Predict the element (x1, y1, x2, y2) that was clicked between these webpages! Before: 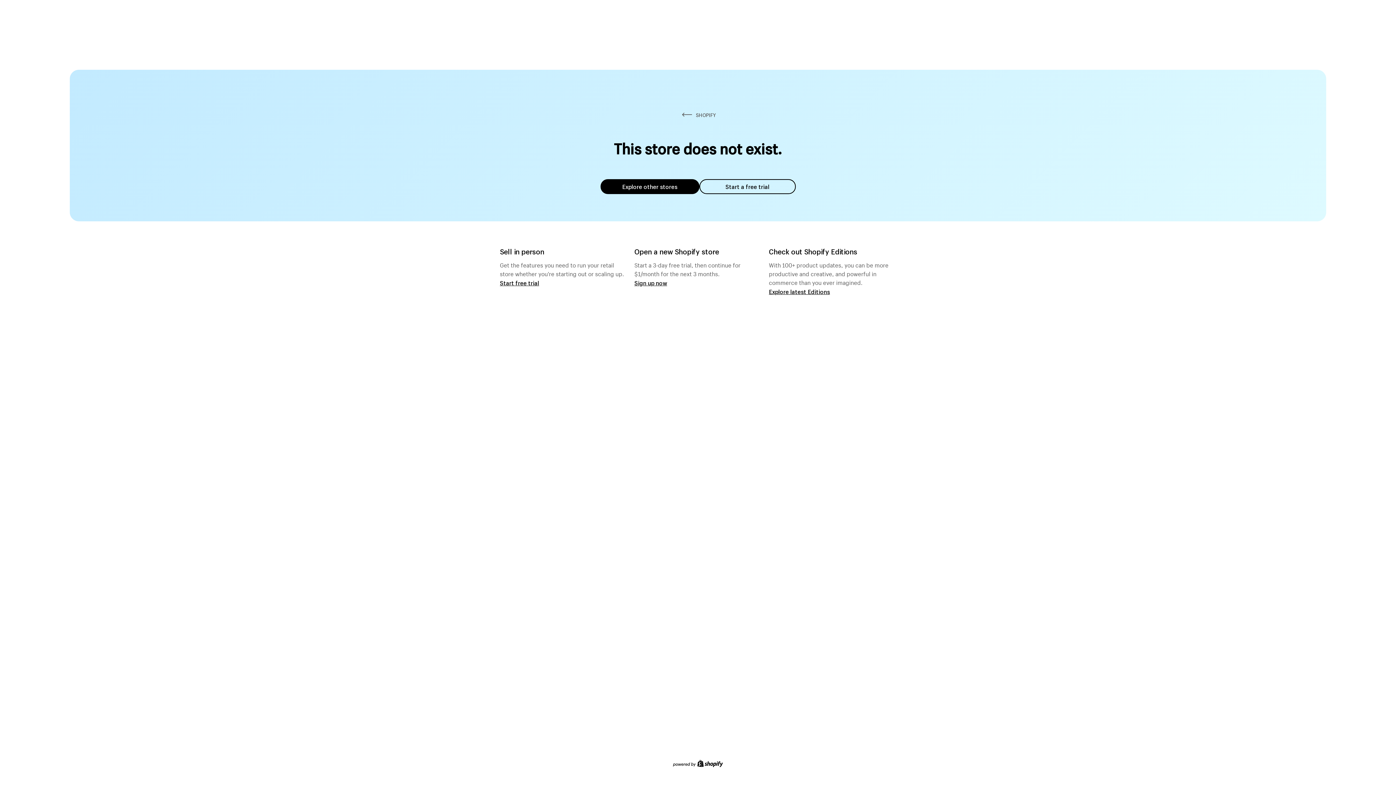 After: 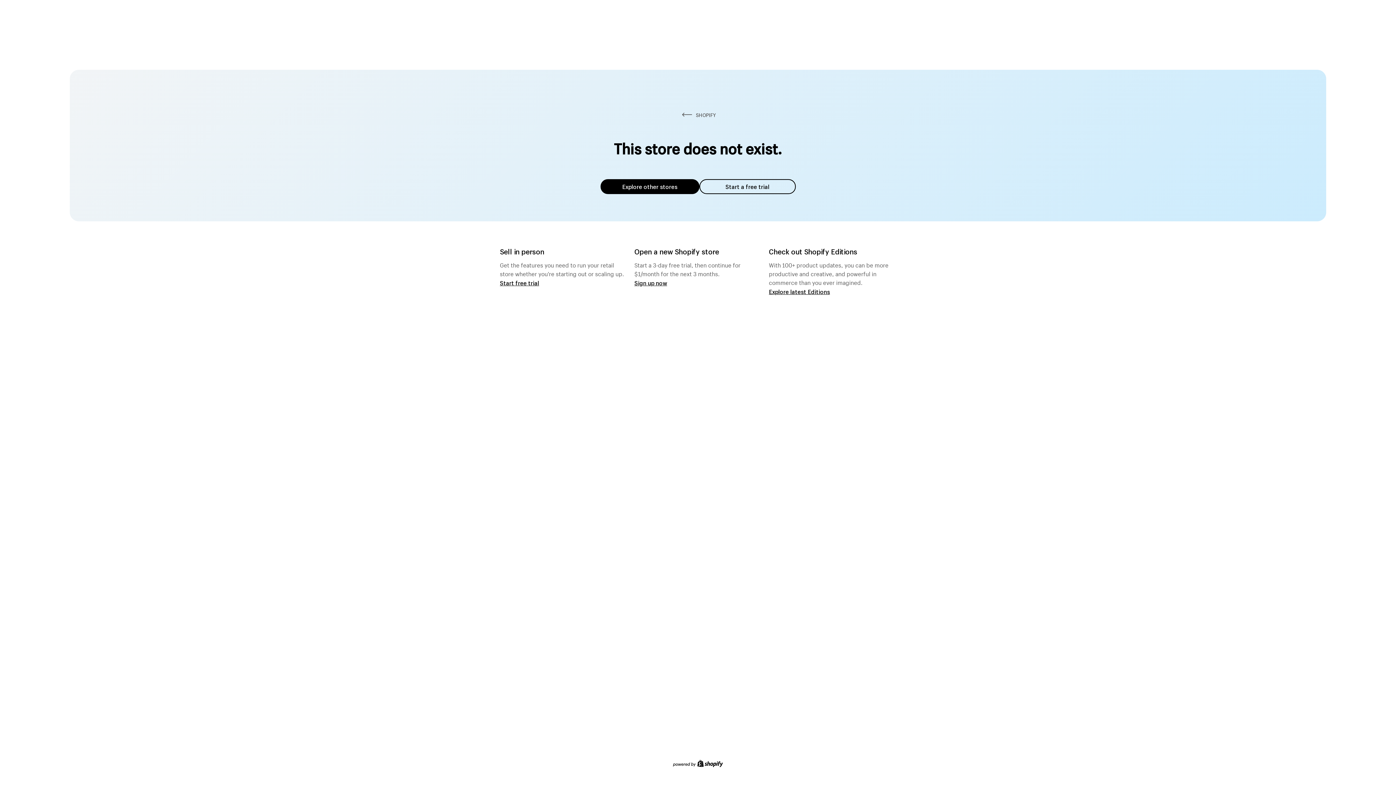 Action: bbox: (600, 179, 699, 194) label: Explore other stores